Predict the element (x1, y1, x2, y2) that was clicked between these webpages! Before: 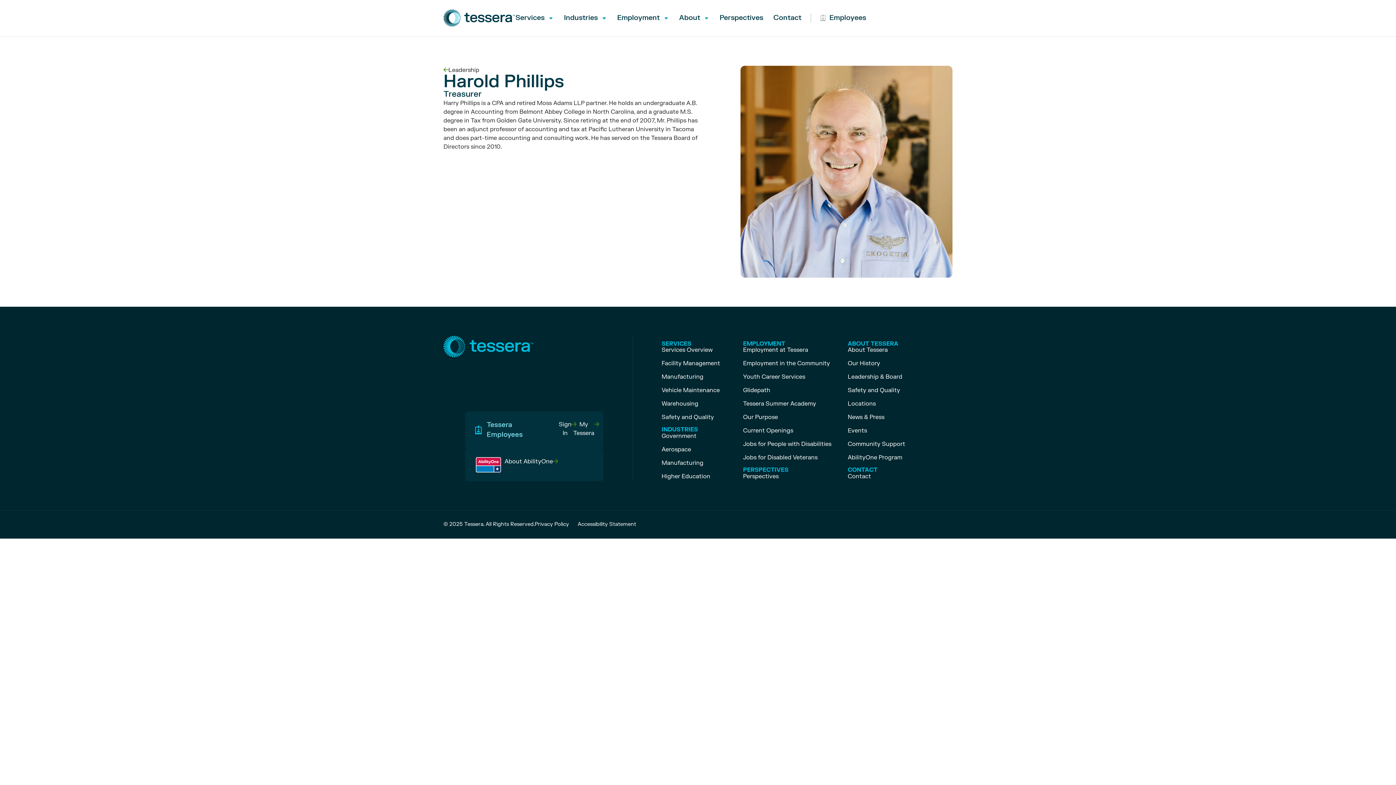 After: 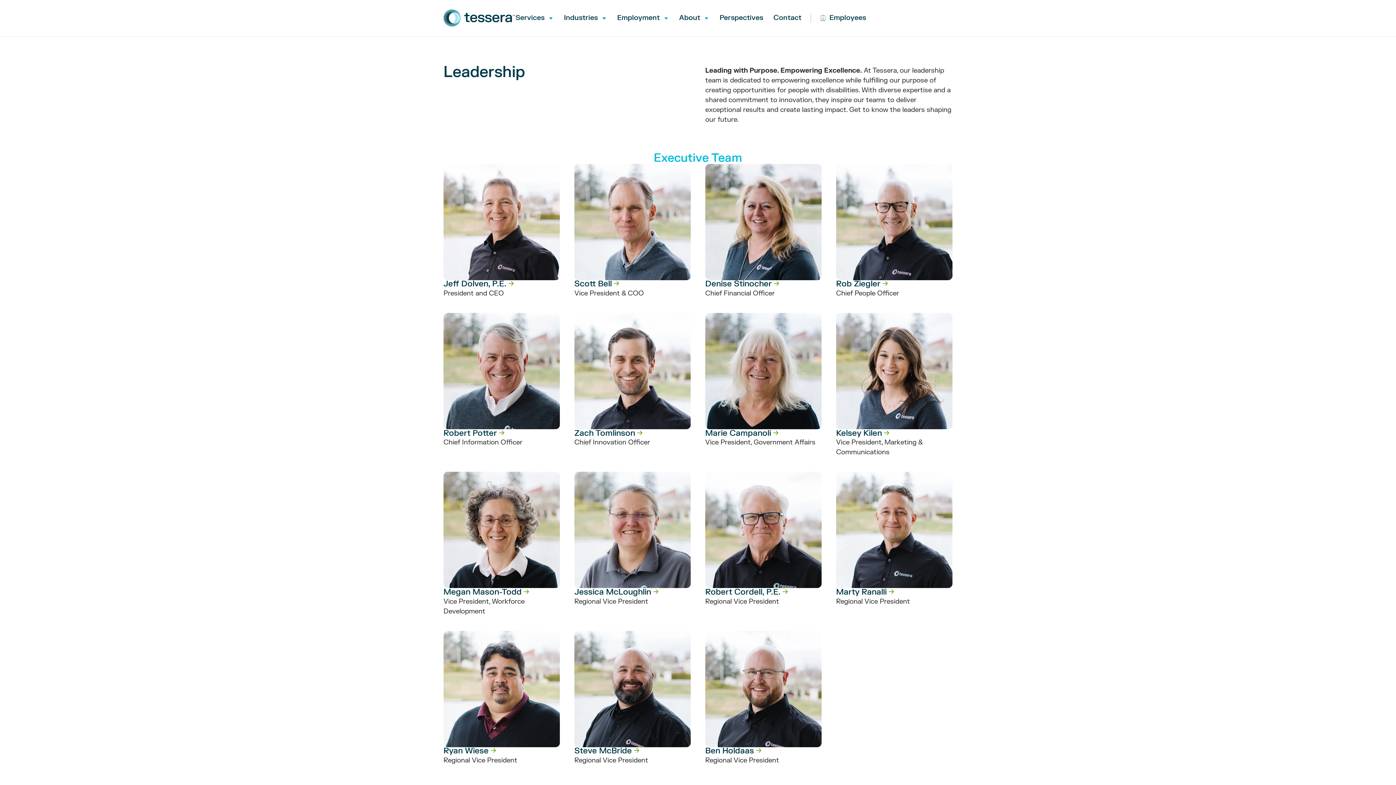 Action: bbox: (443, 65, 479, 74) label: Leadership